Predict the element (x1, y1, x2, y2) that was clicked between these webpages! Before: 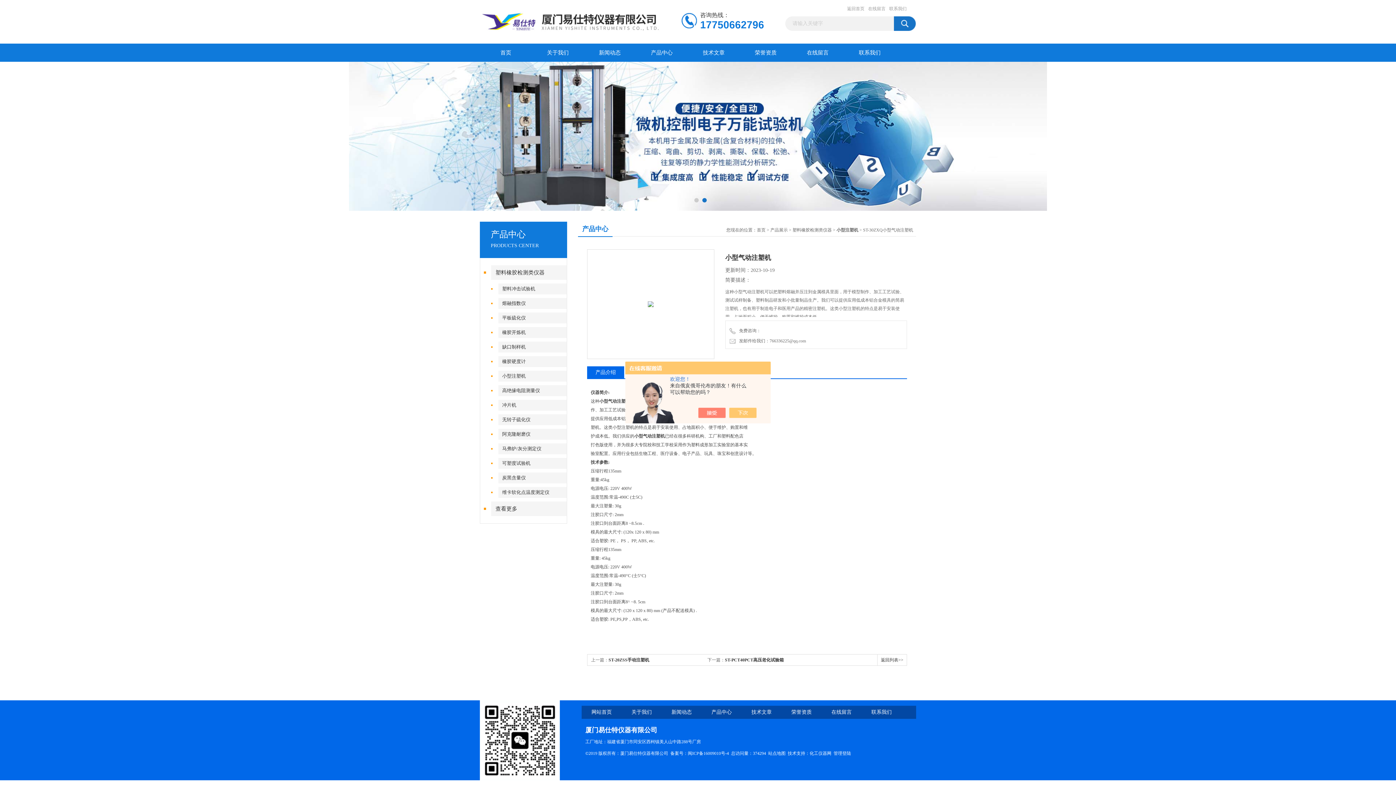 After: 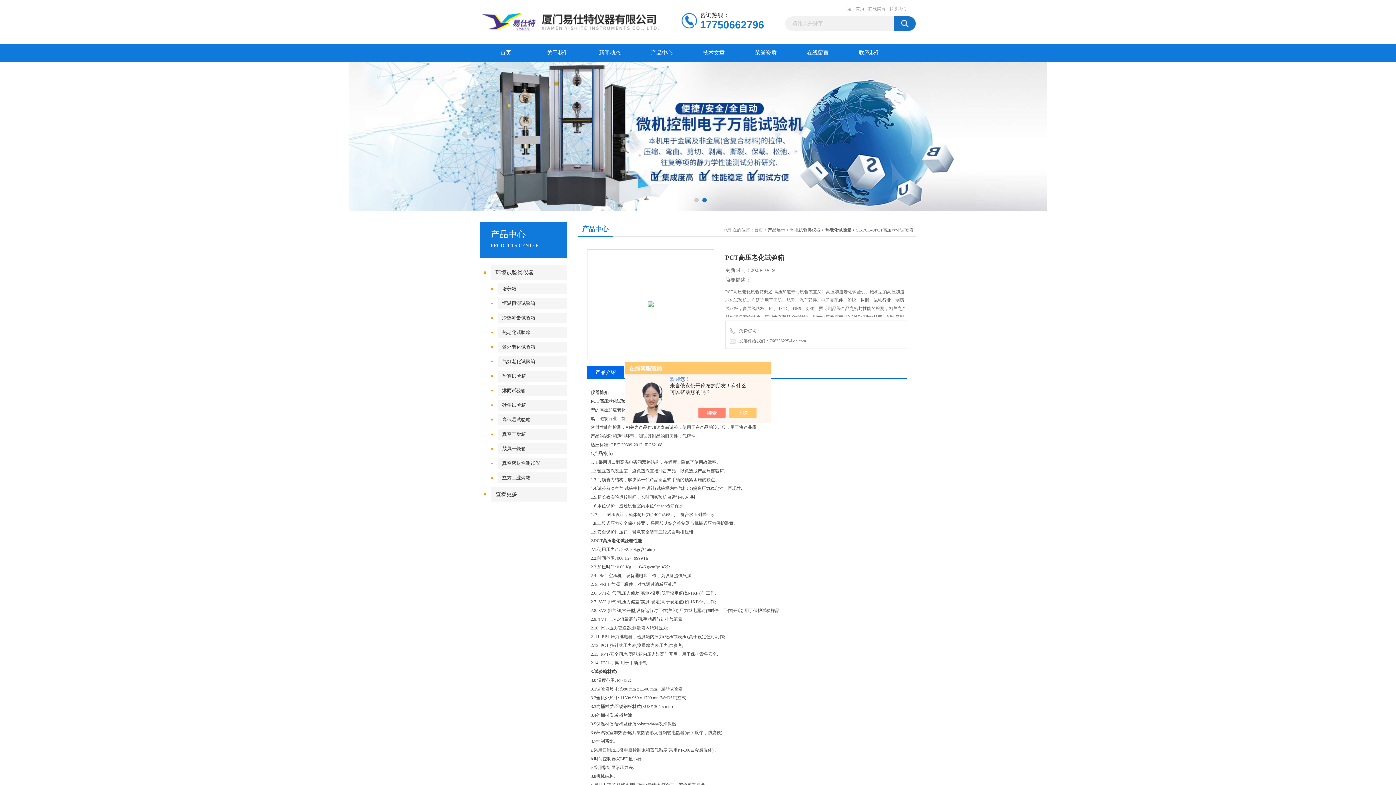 Action: label: ST-PCT40PCT高压老化试验箱 bbox: (725, 657, 784, 662)